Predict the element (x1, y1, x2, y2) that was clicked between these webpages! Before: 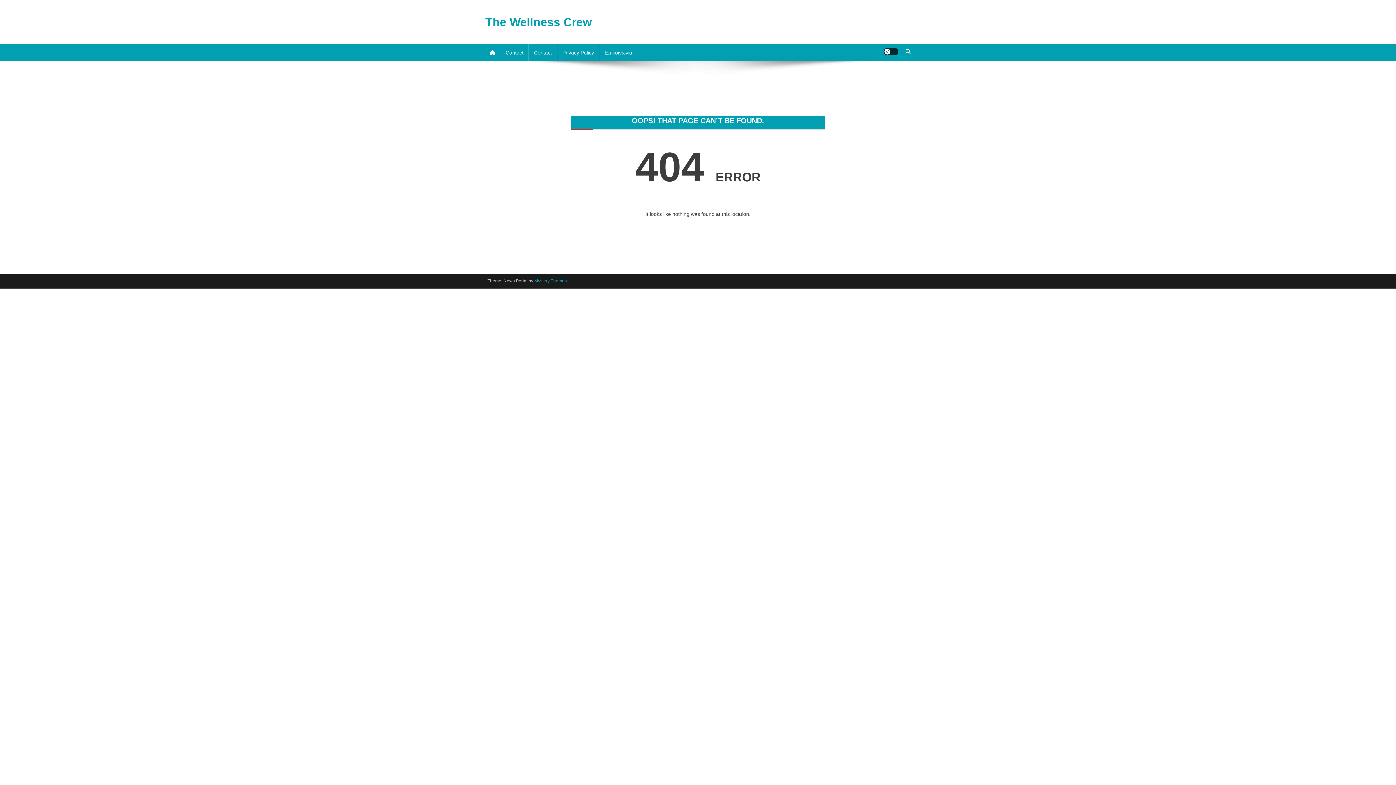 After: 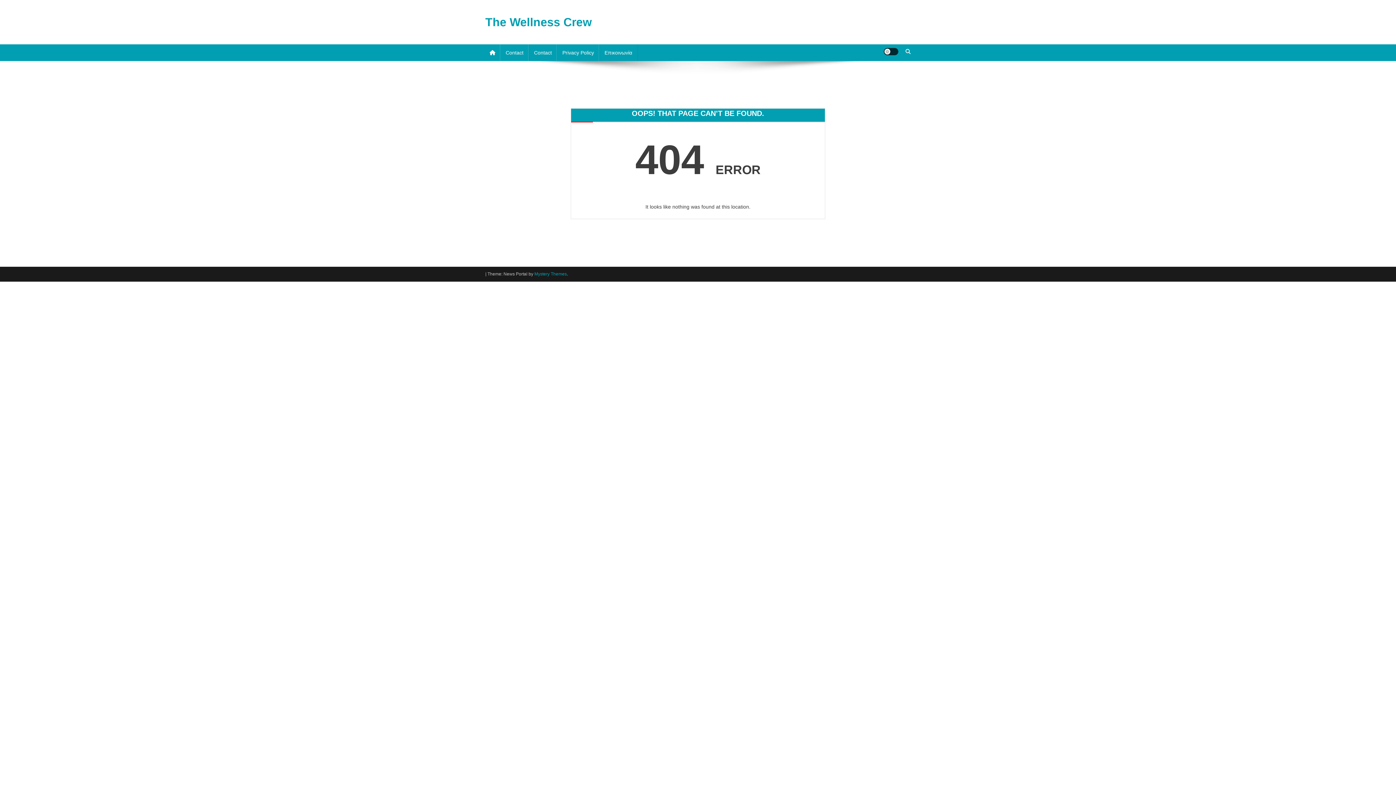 Action: bbox: (905, 48, 910, 54)